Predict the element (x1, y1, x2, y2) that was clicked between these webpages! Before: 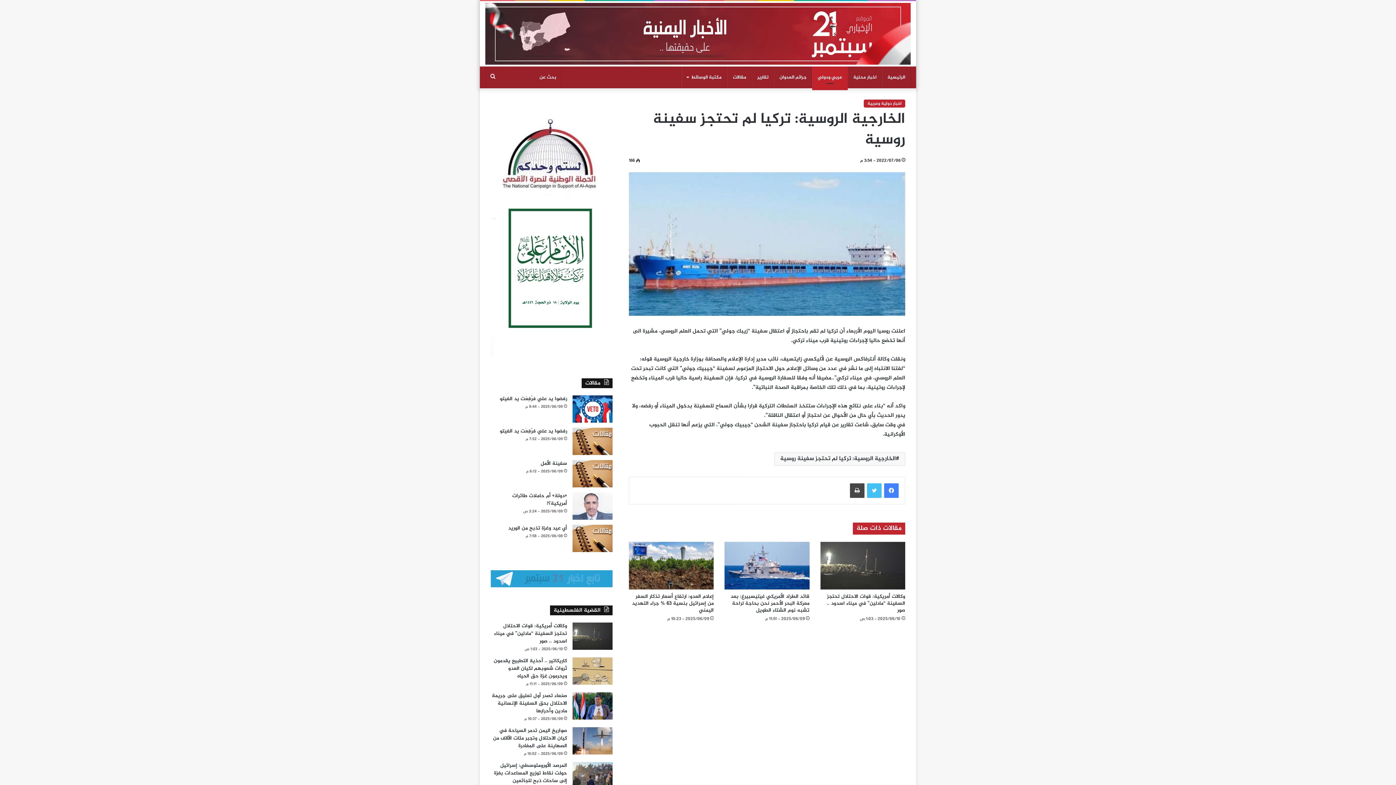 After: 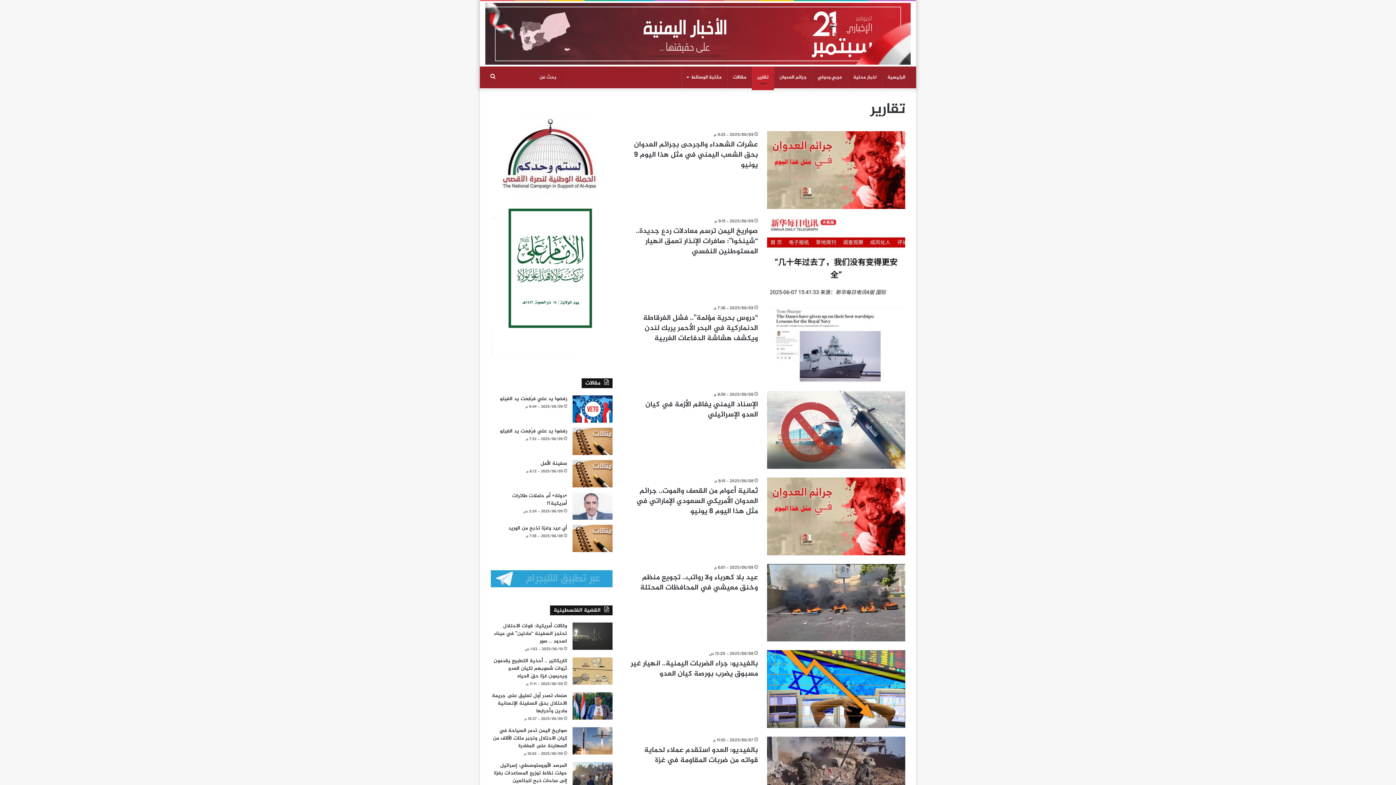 Action: bbox: (752, 66, 774, 88) label: تقارير